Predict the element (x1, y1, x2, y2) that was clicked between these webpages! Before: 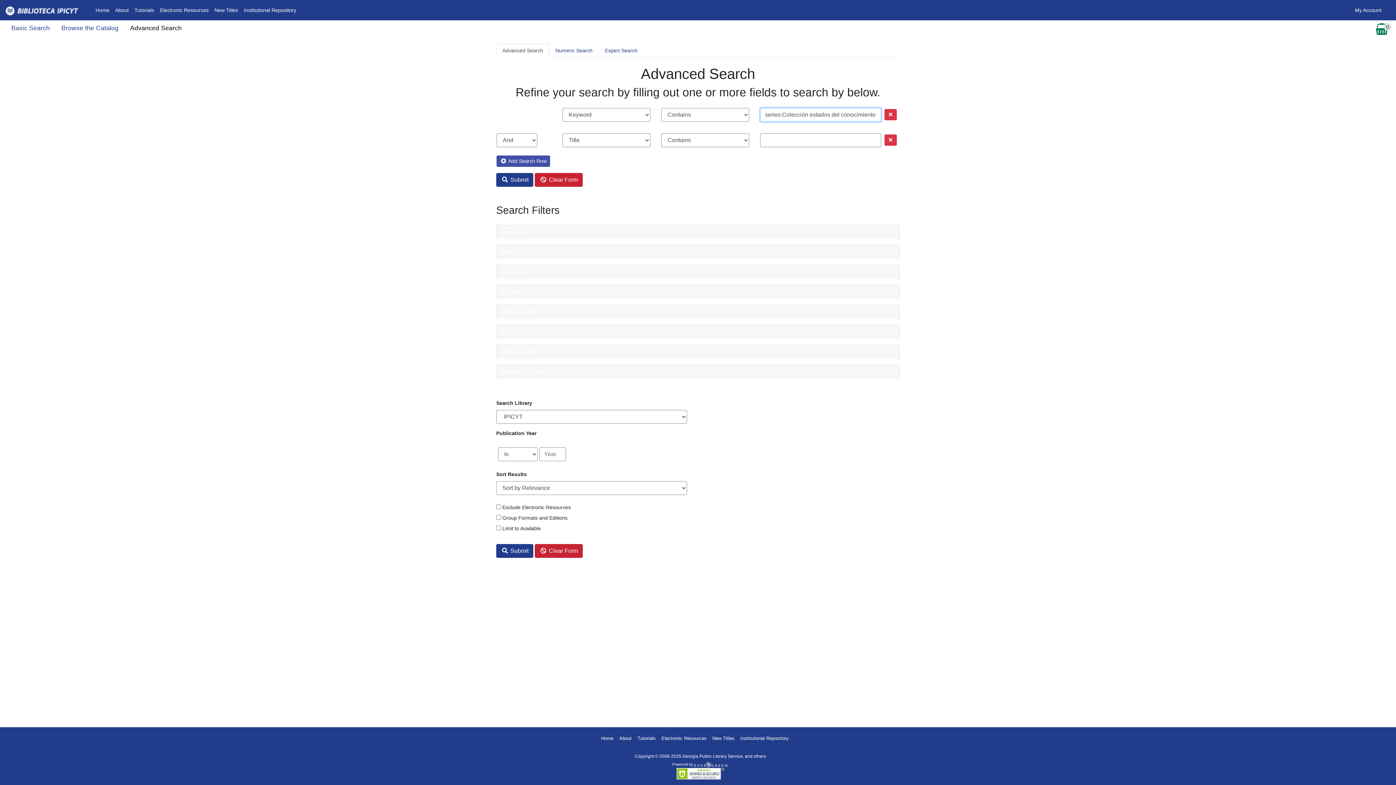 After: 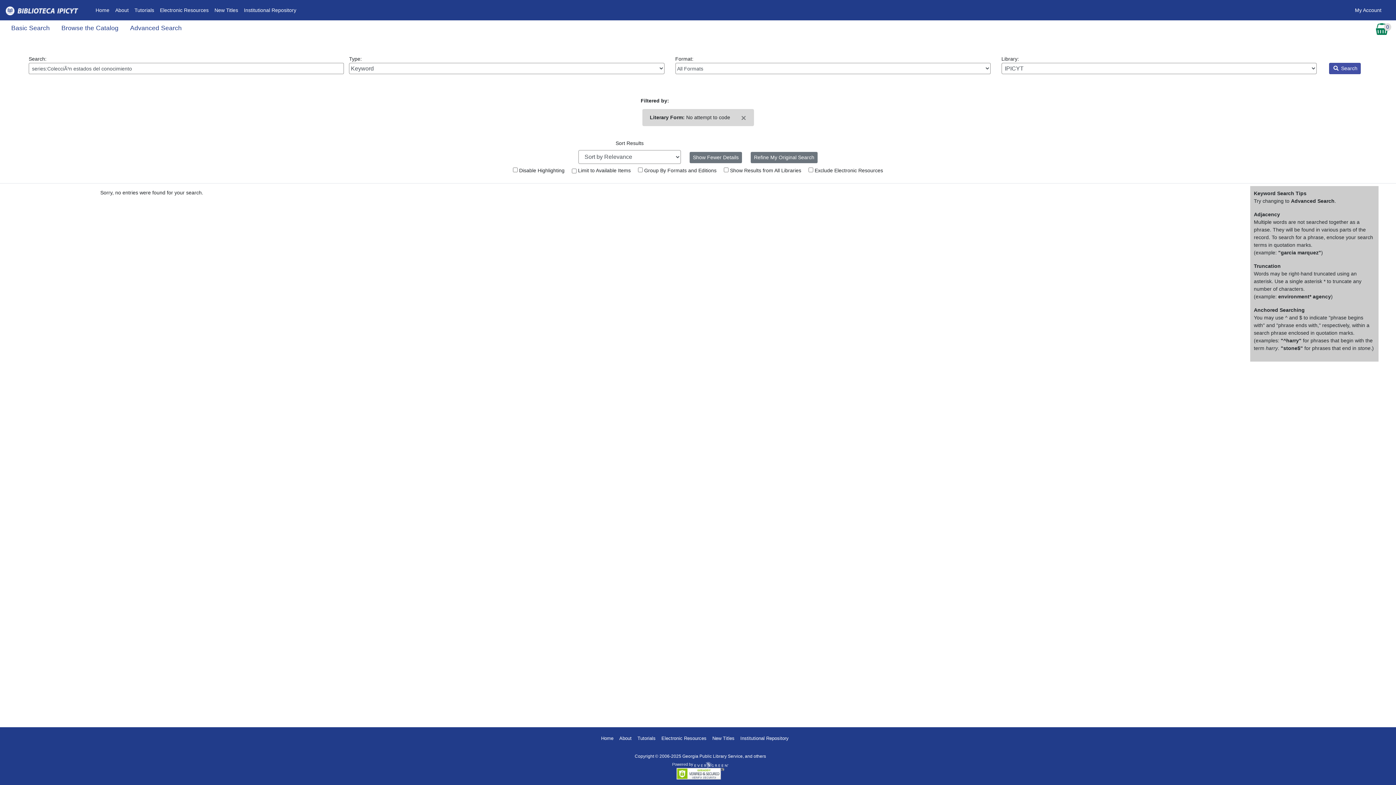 Action: label:  Submit bbox: (496, 173, 533, 186)